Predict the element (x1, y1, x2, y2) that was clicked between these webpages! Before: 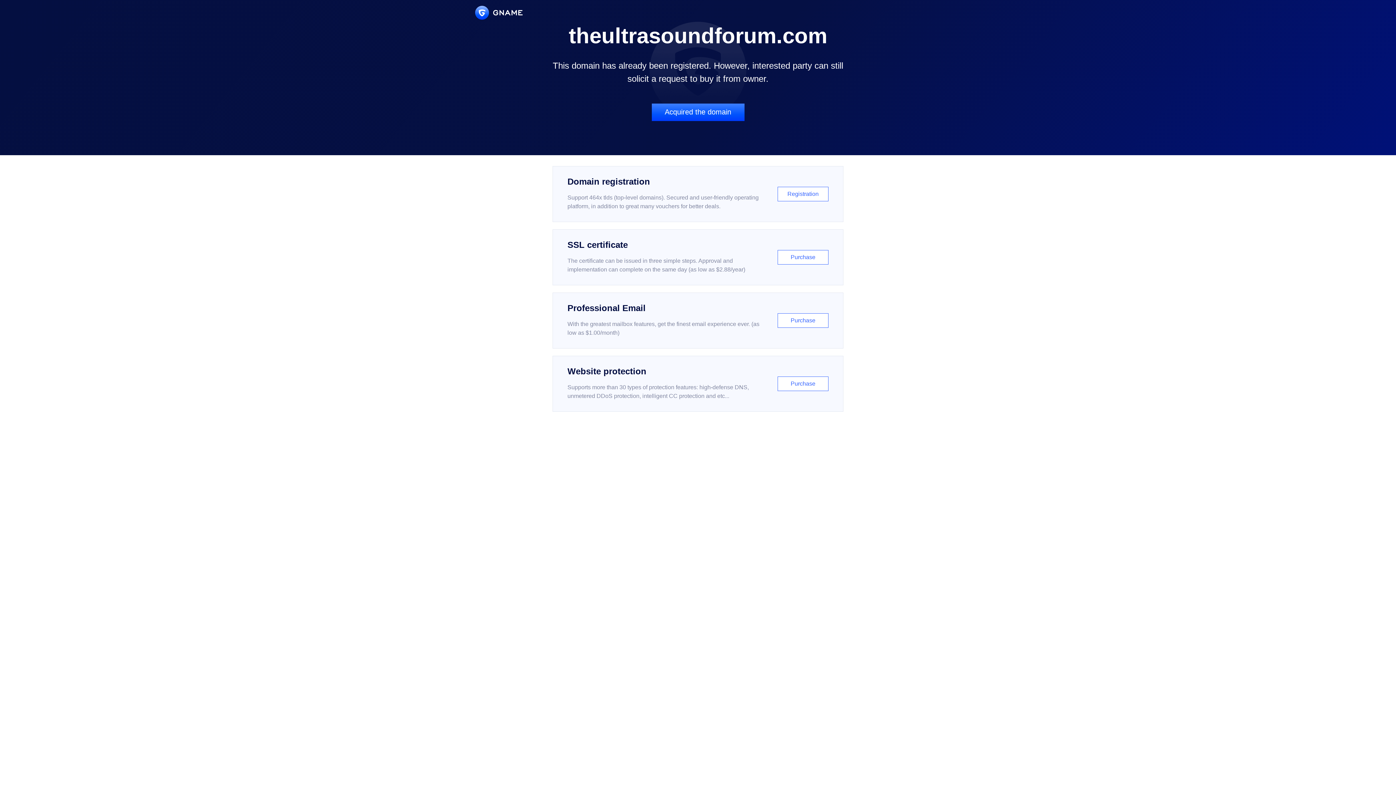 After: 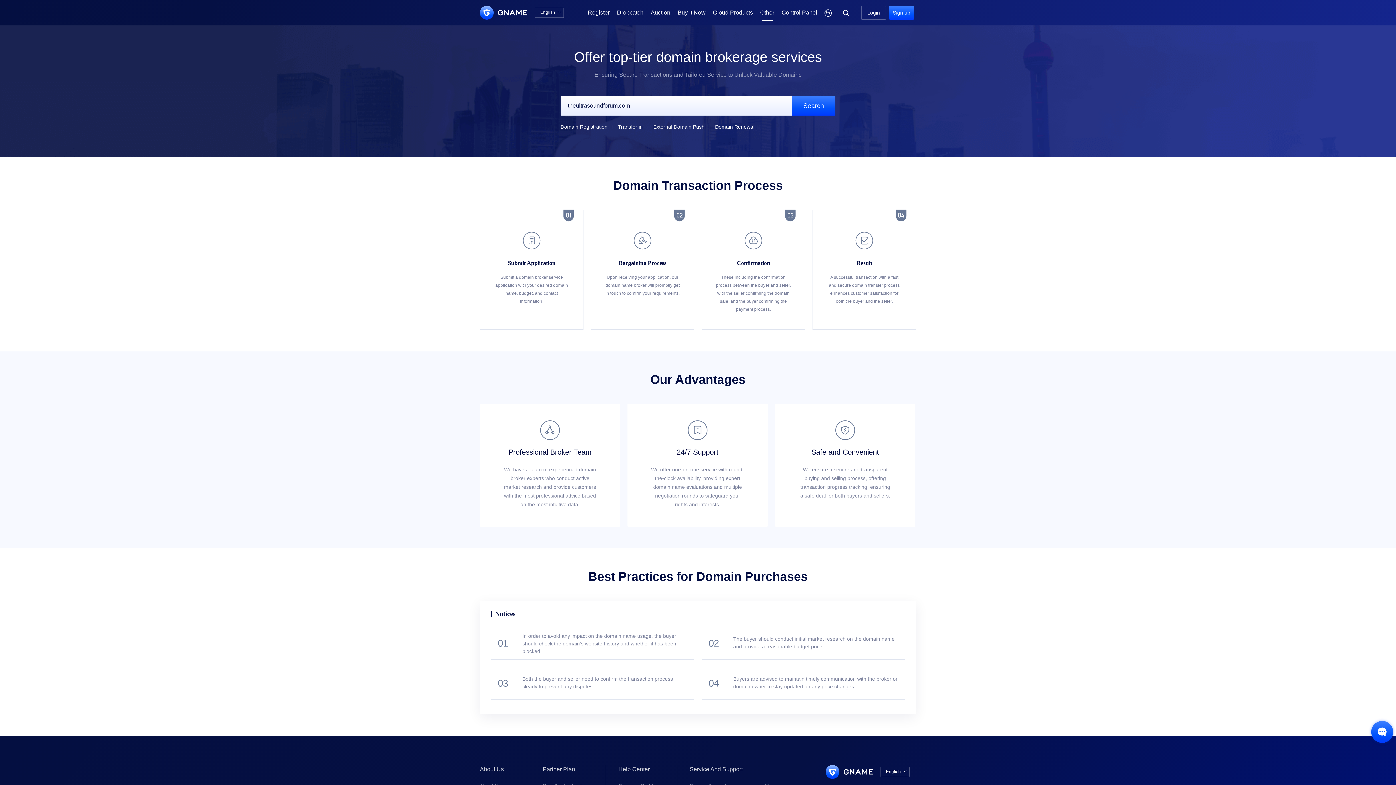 Action: bbox: (651, 103, 744, 121) label: Acquired the domain